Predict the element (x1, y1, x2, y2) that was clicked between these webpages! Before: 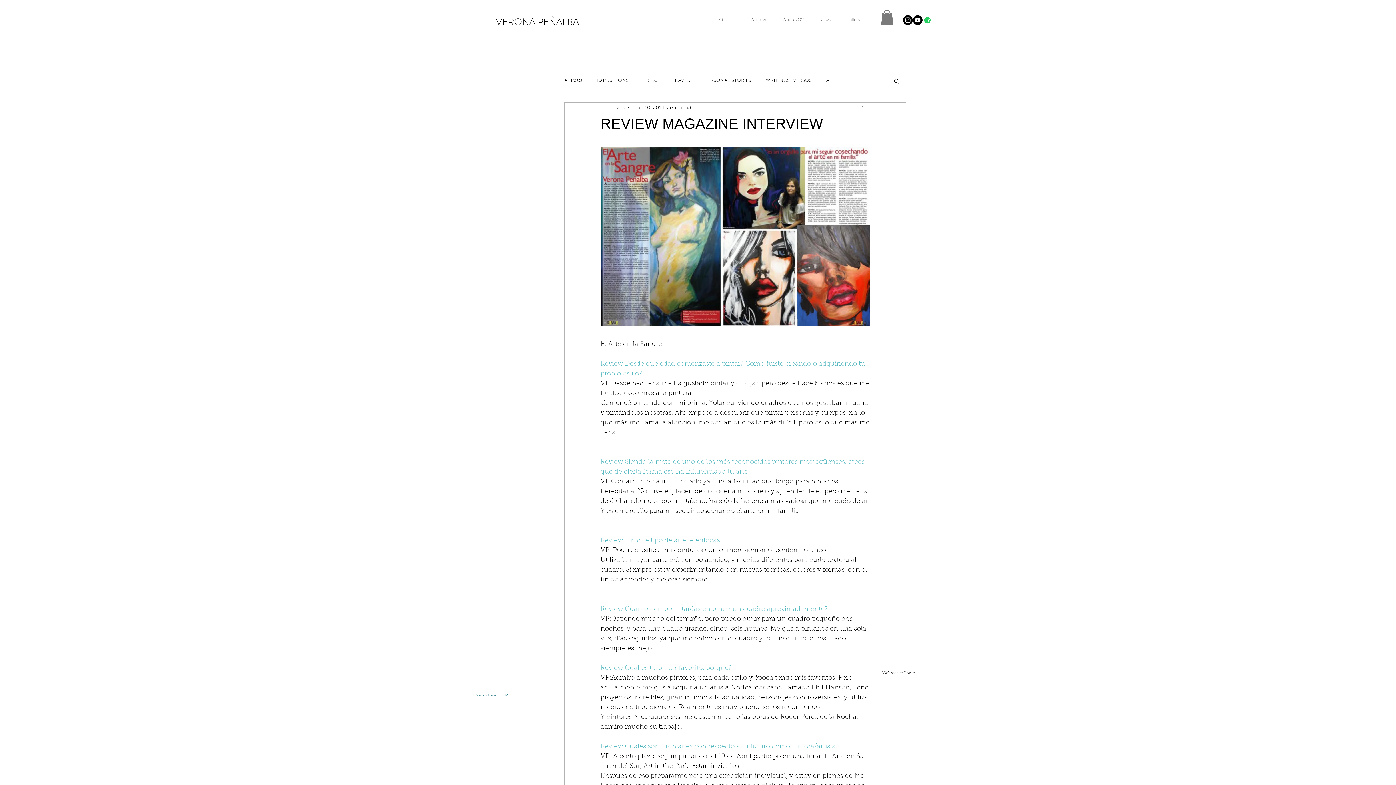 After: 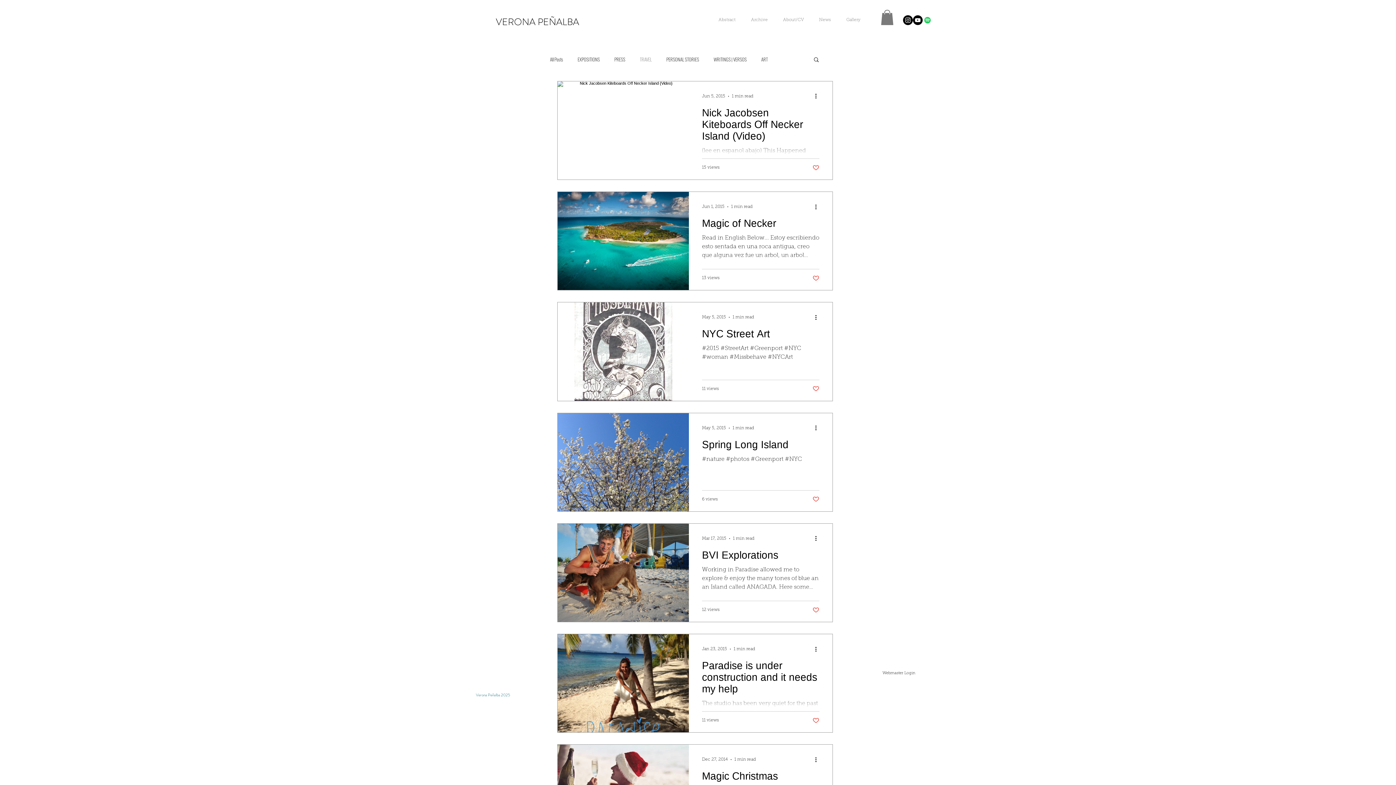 Action: label: TRAVEL bbox: (672, 77, 690, 83)